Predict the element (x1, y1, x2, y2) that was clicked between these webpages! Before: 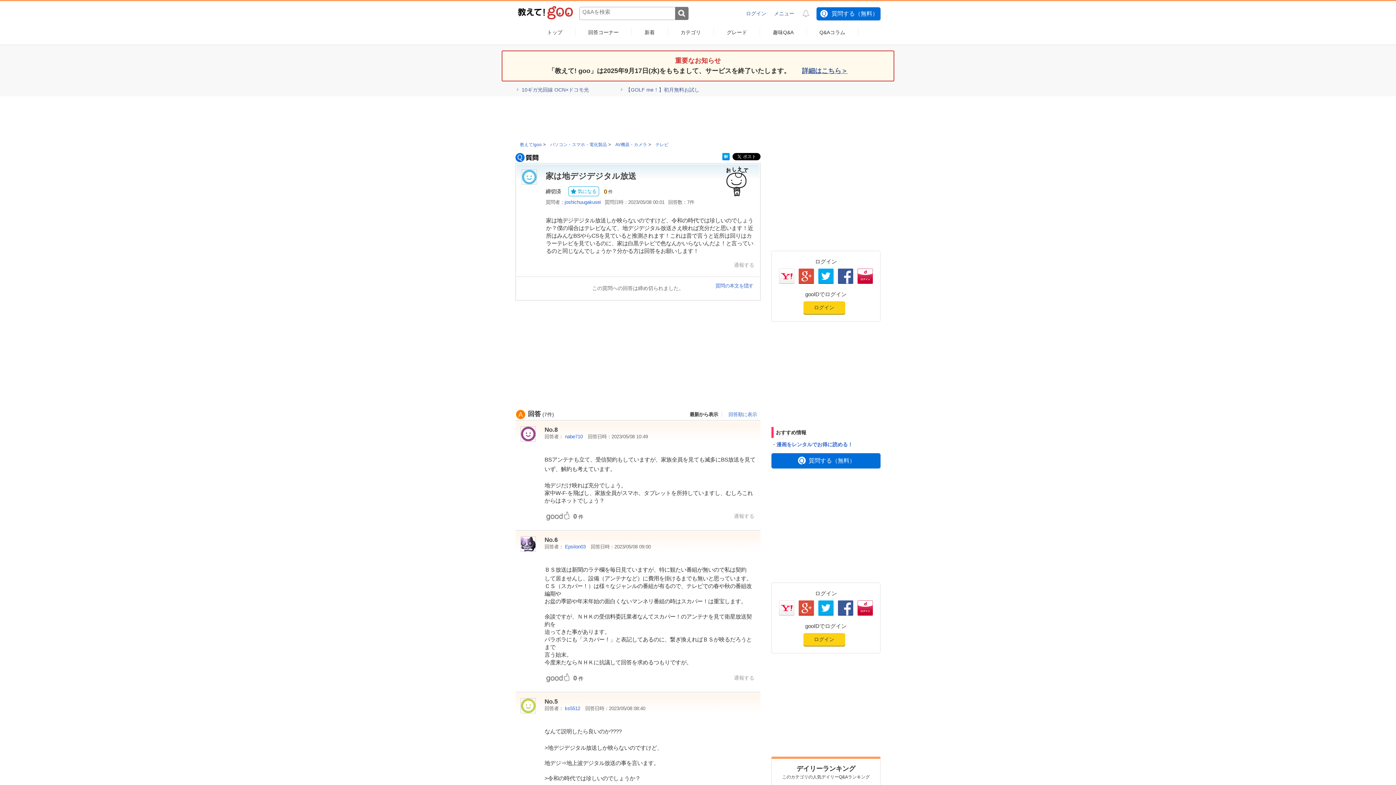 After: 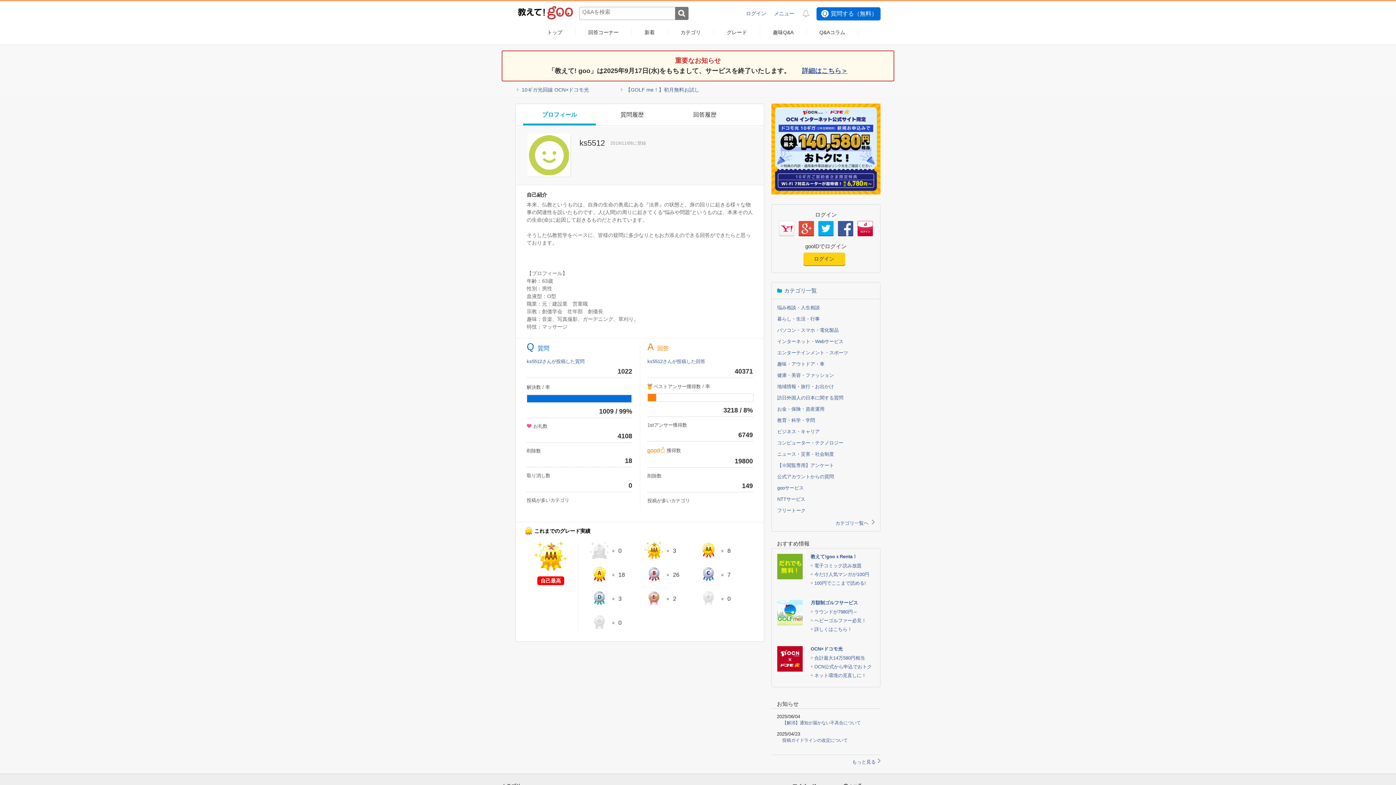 Action: bbox: (521, 708, 535, 714)